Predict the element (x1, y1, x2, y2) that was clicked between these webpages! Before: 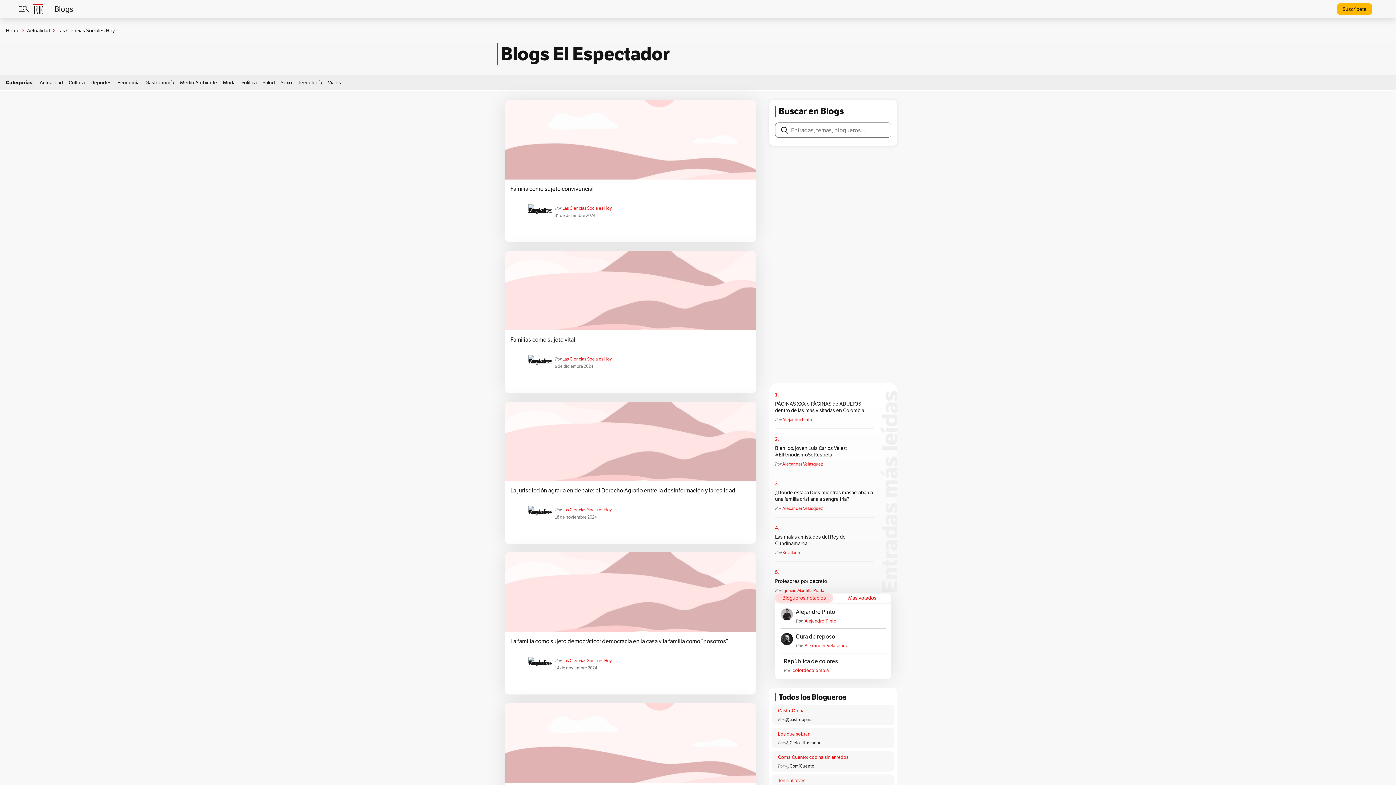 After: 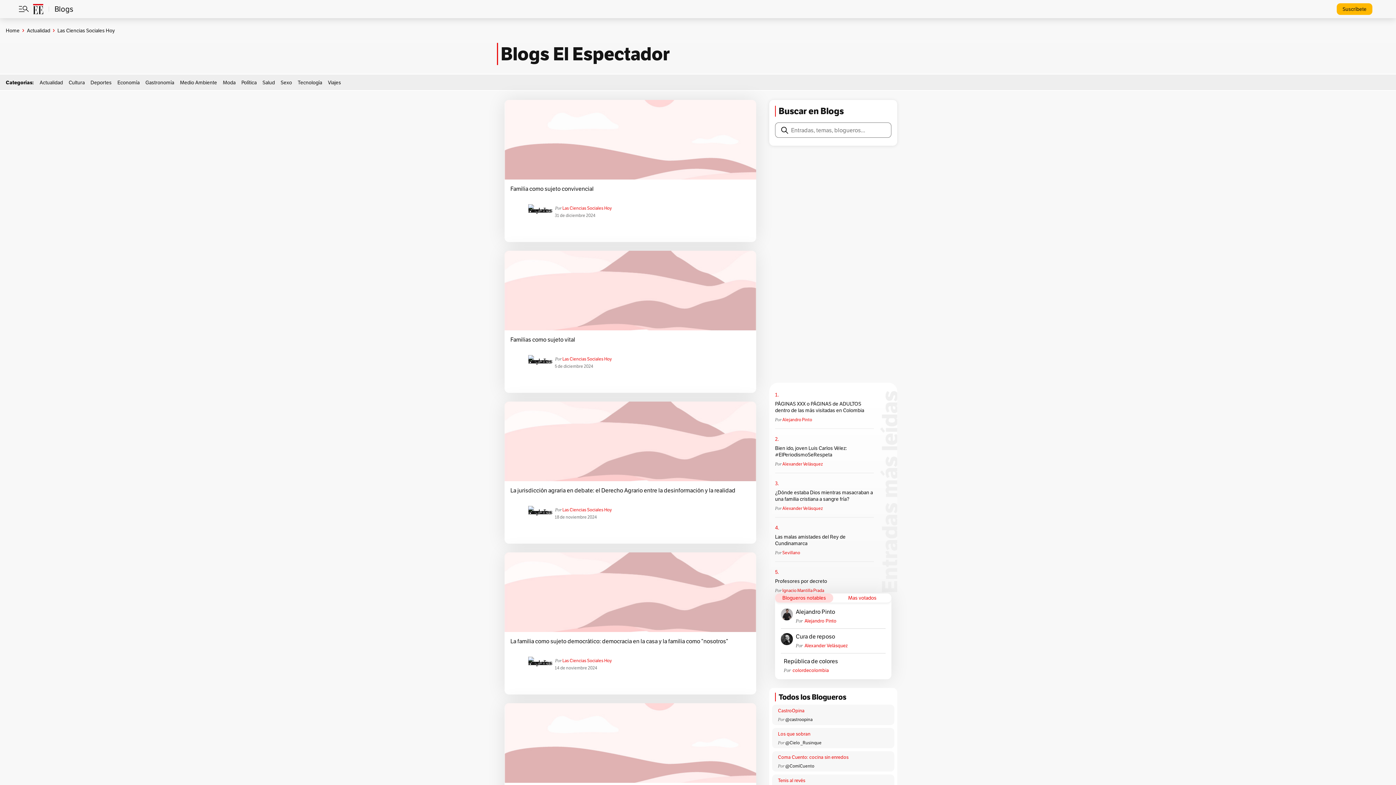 Action: bbox: (28, 3, 43, 14)